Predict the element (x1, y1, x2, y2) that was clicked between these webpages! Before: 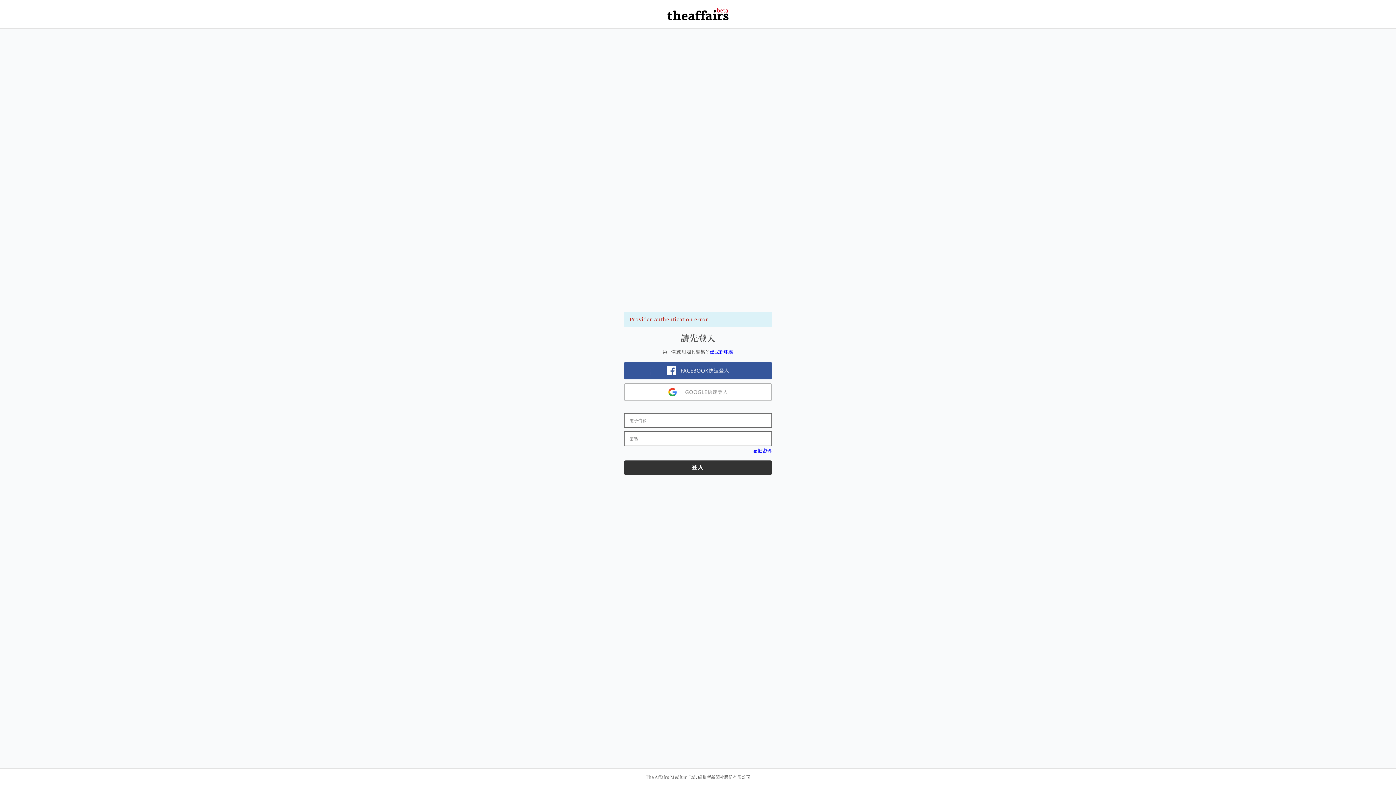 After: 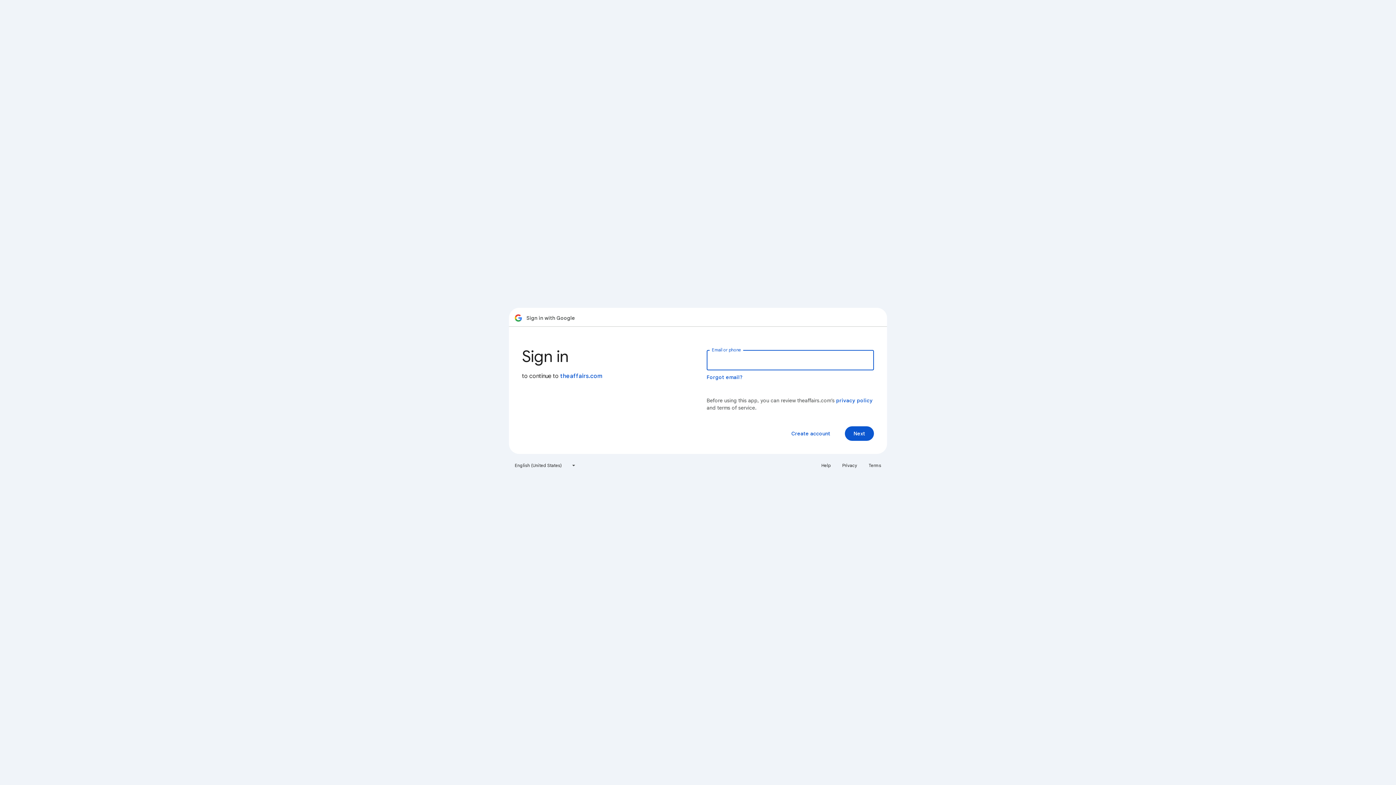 Action: bbox: (624, 383, 772, 401)